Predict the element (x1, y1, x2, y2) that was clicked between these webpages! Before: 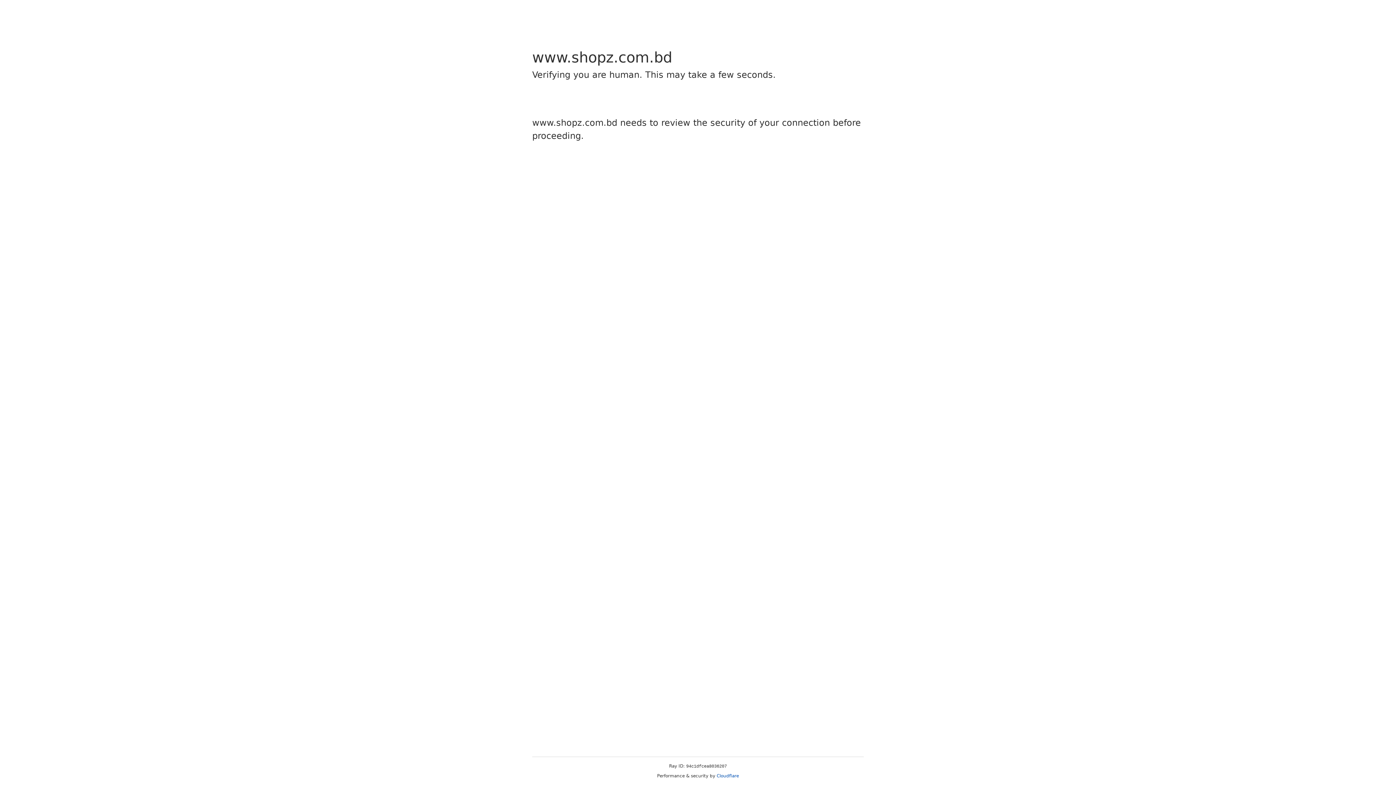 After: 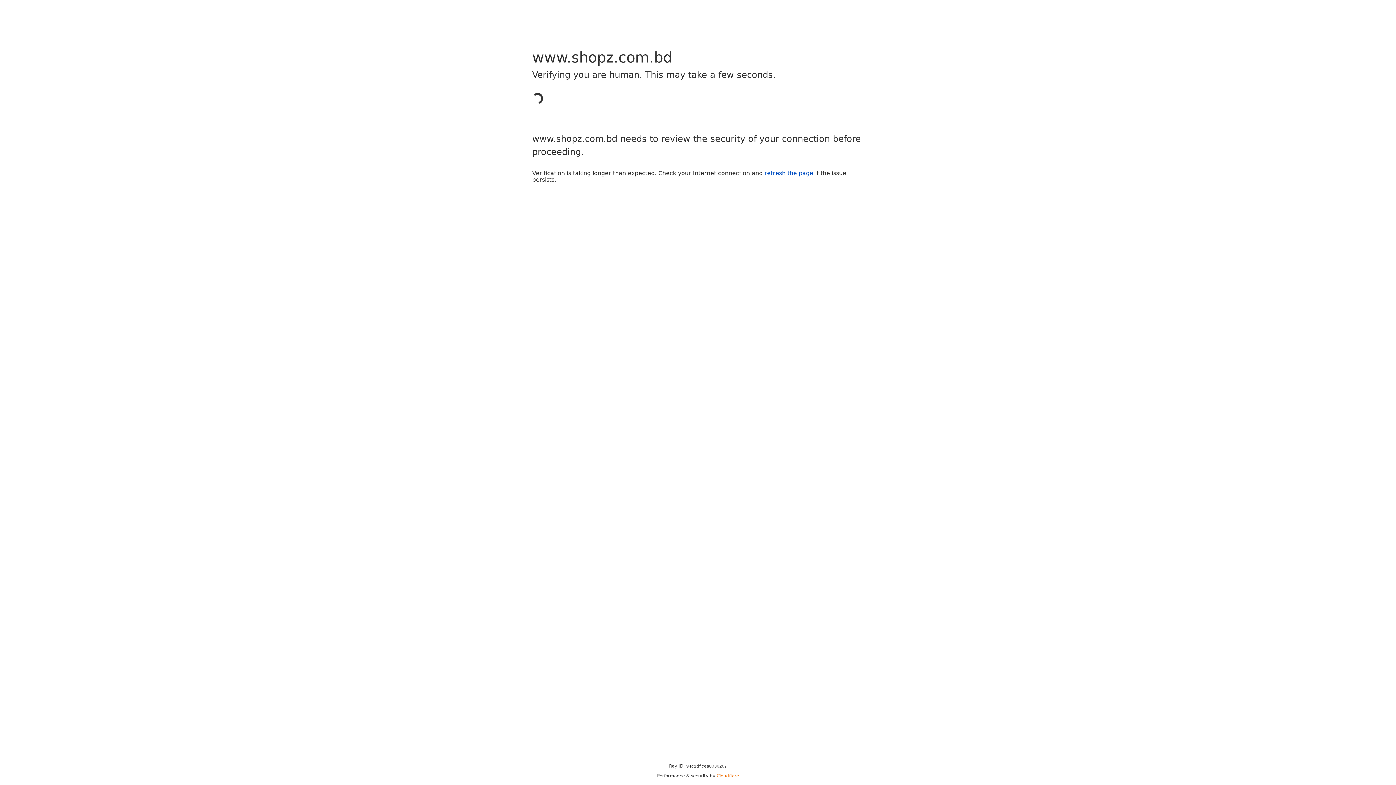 Action: bbox: (716, 773, 739, 778) label: Cloudflare